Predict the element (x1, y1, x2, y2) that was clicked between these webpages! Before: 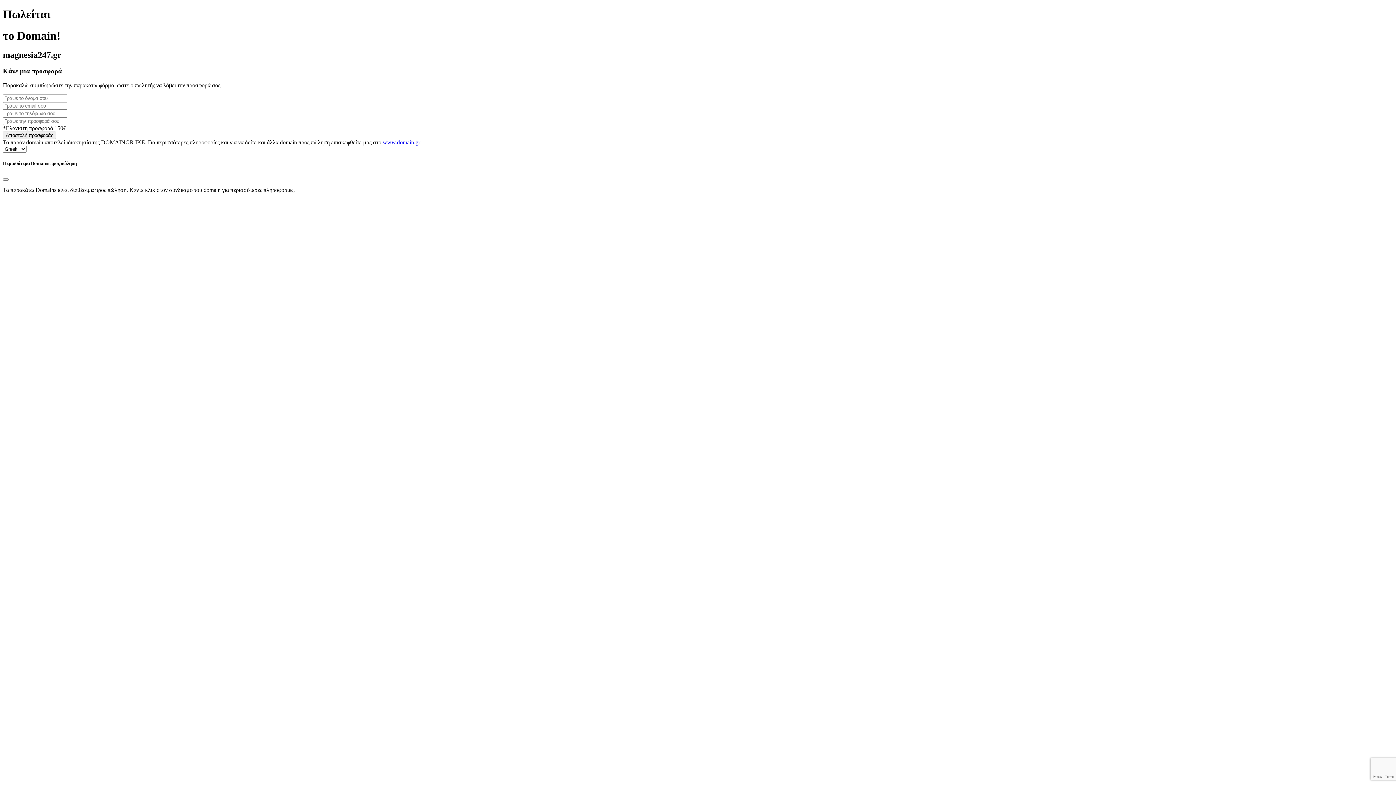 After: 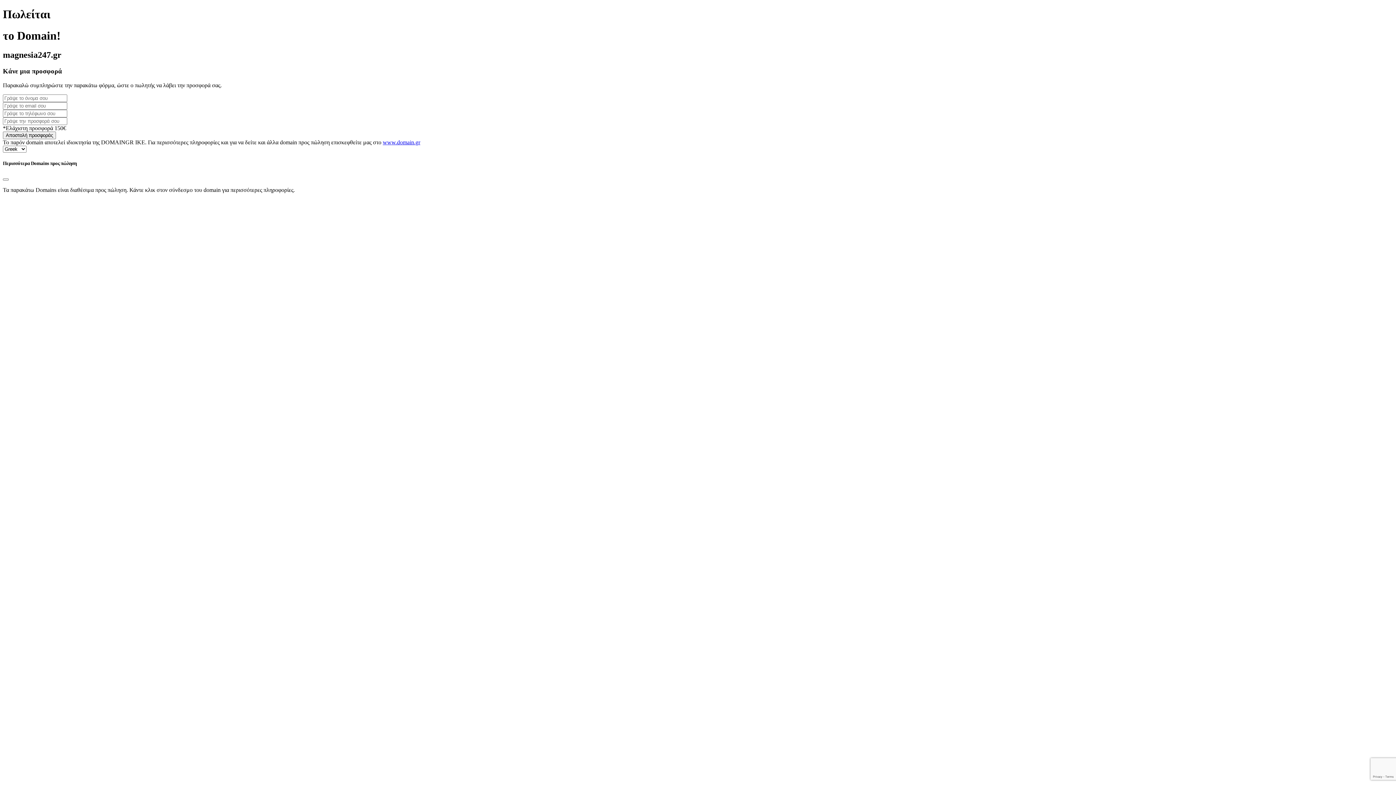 Action: label: www.domain.gr bbox: (382, 139, 420, 145)